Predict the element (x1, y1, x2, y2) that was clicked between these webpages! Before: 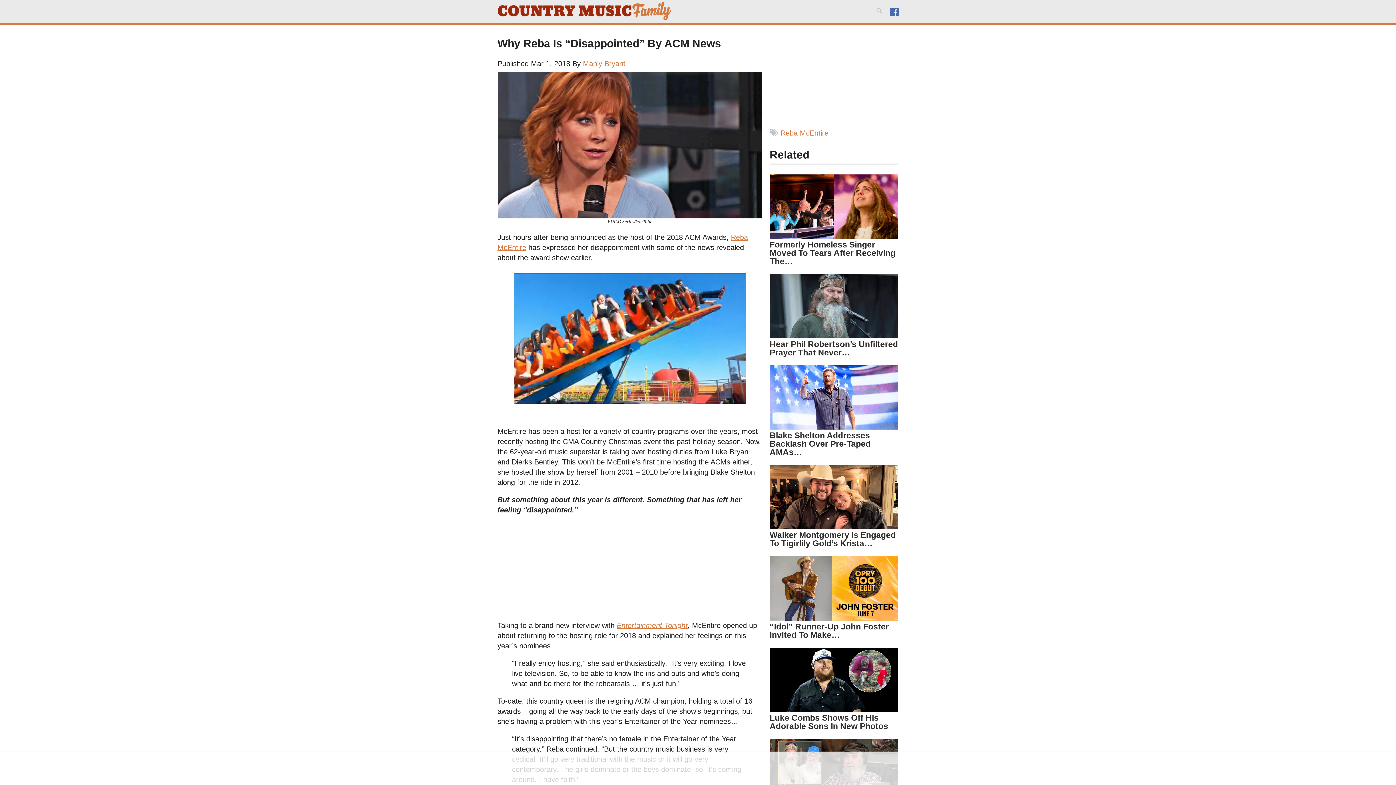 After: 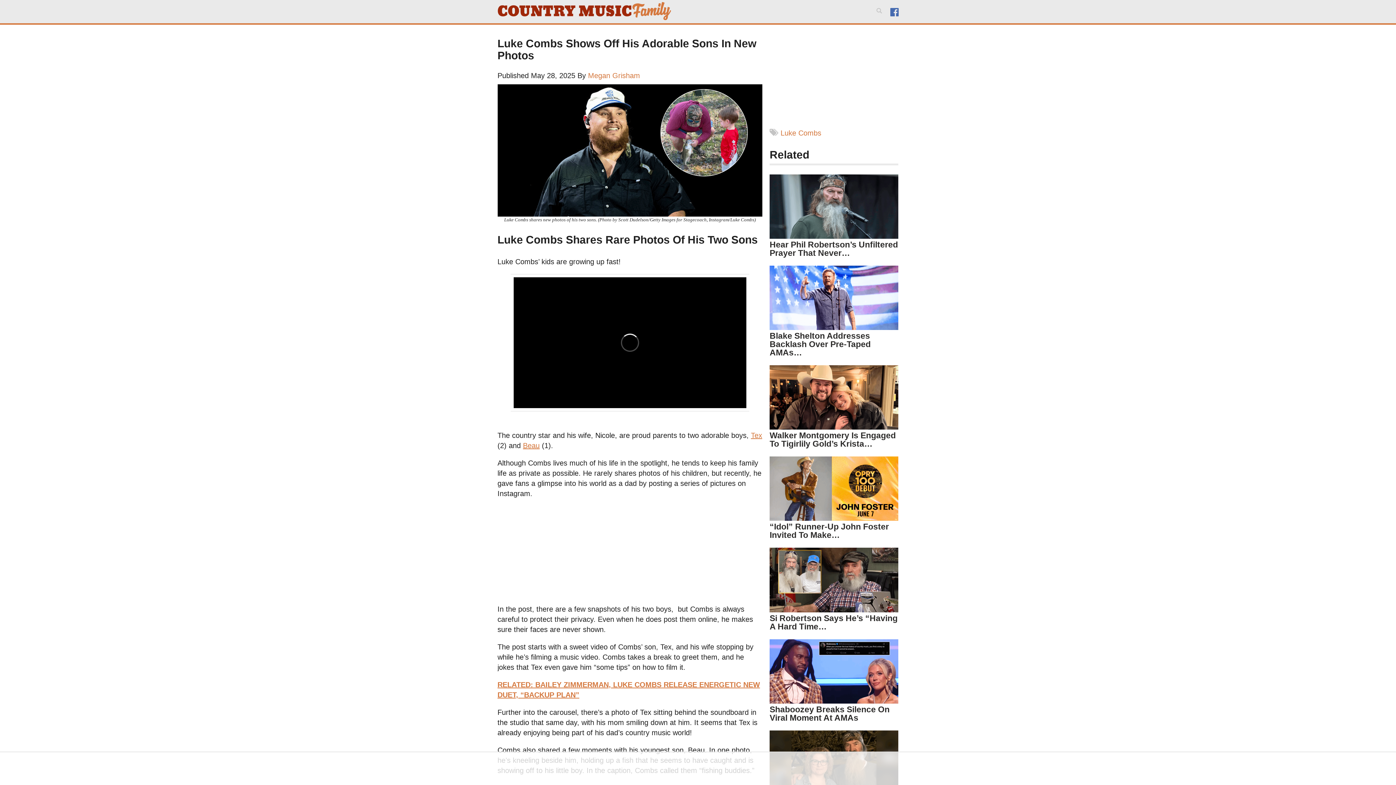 Action: bbox: (769, 675, 898, 683)